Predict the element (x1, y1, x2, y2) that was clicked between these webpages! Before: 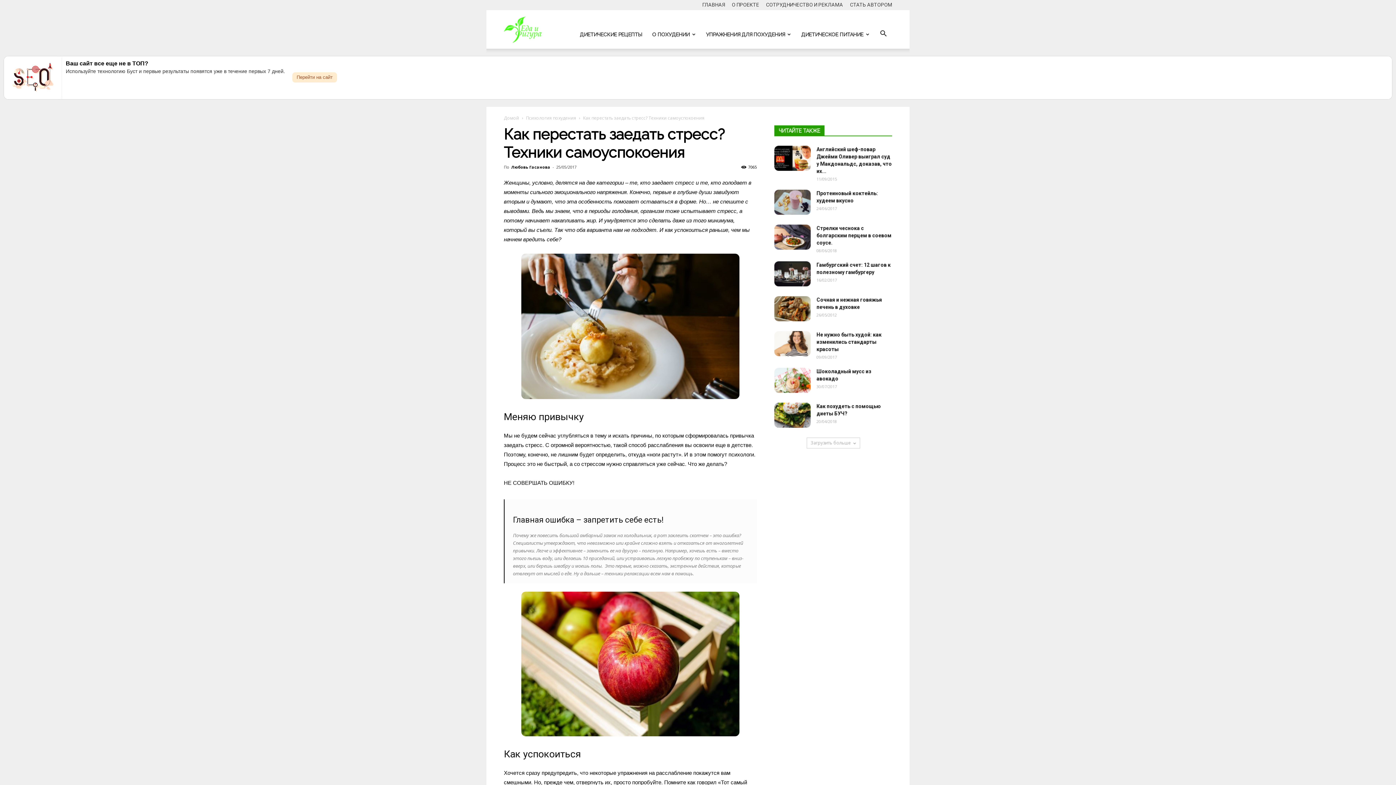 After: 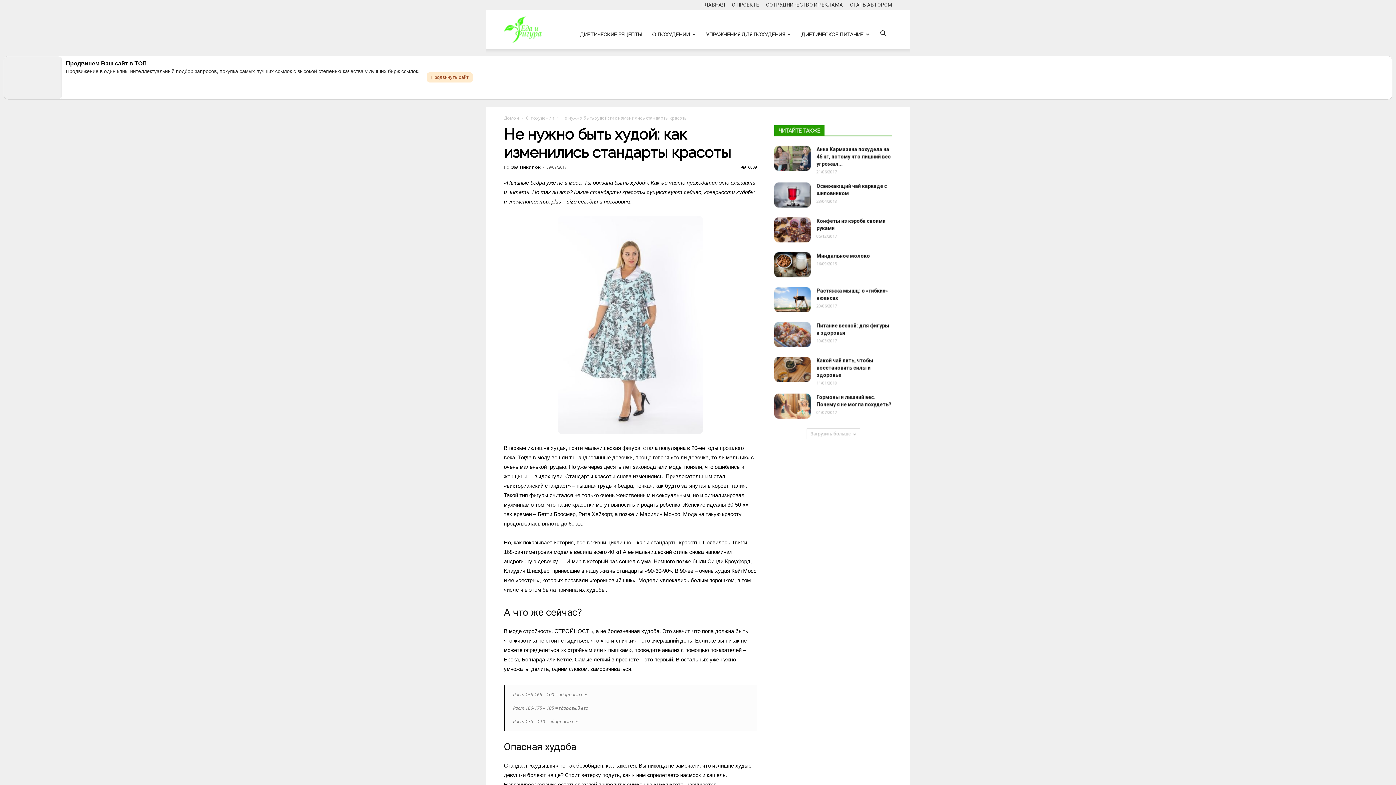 Action: bbox: (774, 331, 810, 356)